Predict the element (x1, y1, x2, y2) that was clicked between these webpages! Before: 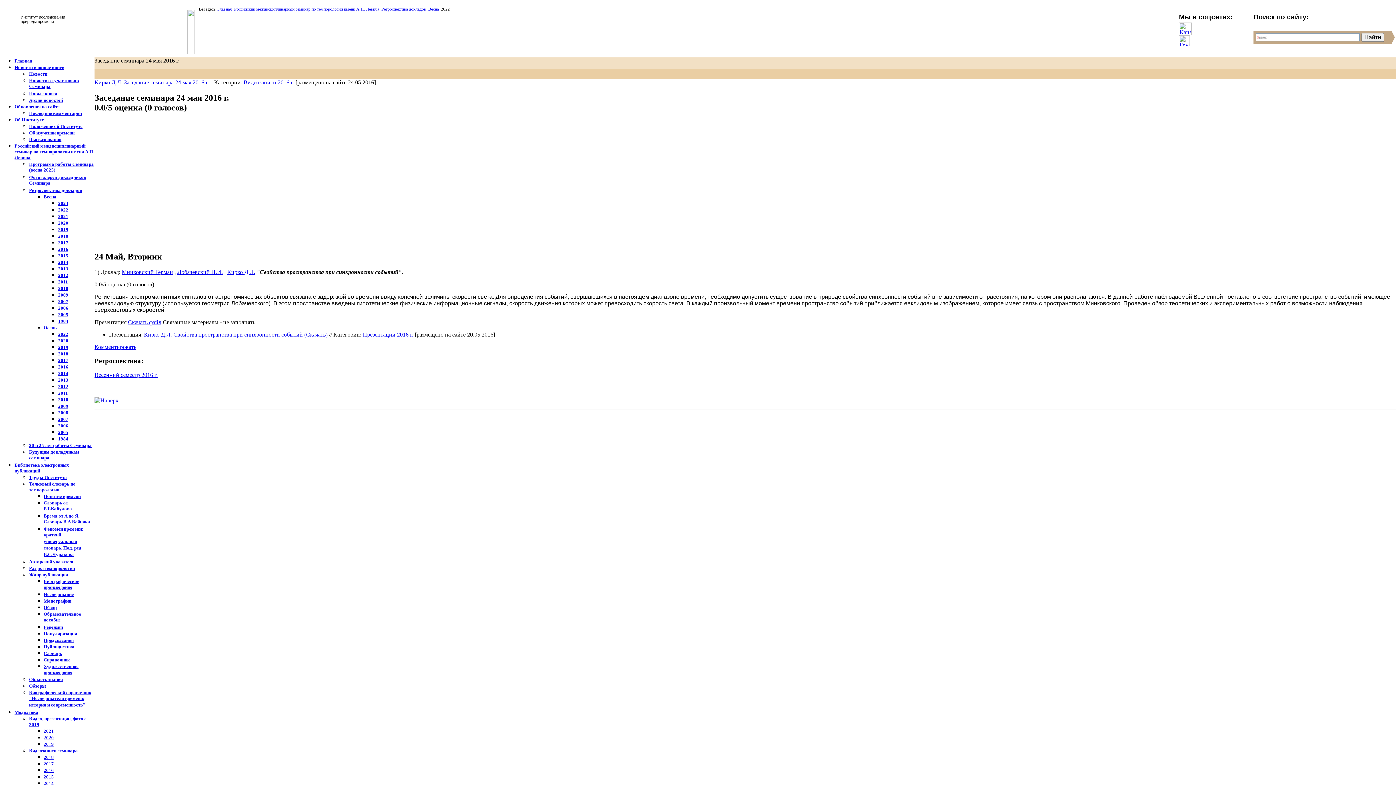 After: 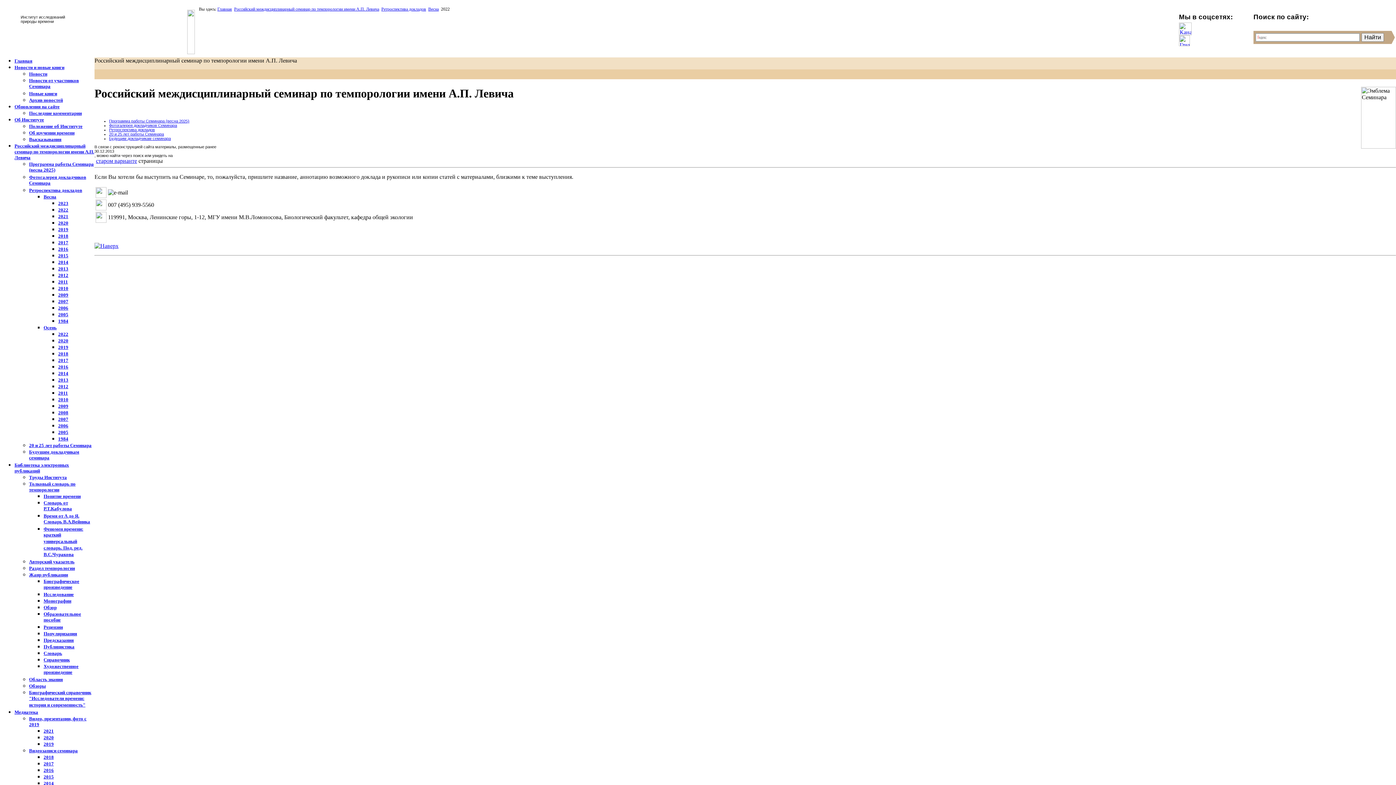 Action: bbox: (234, 6, 379, 11) label: Российский междисциплинарный семинар по темпорологии имени А.П. Левича